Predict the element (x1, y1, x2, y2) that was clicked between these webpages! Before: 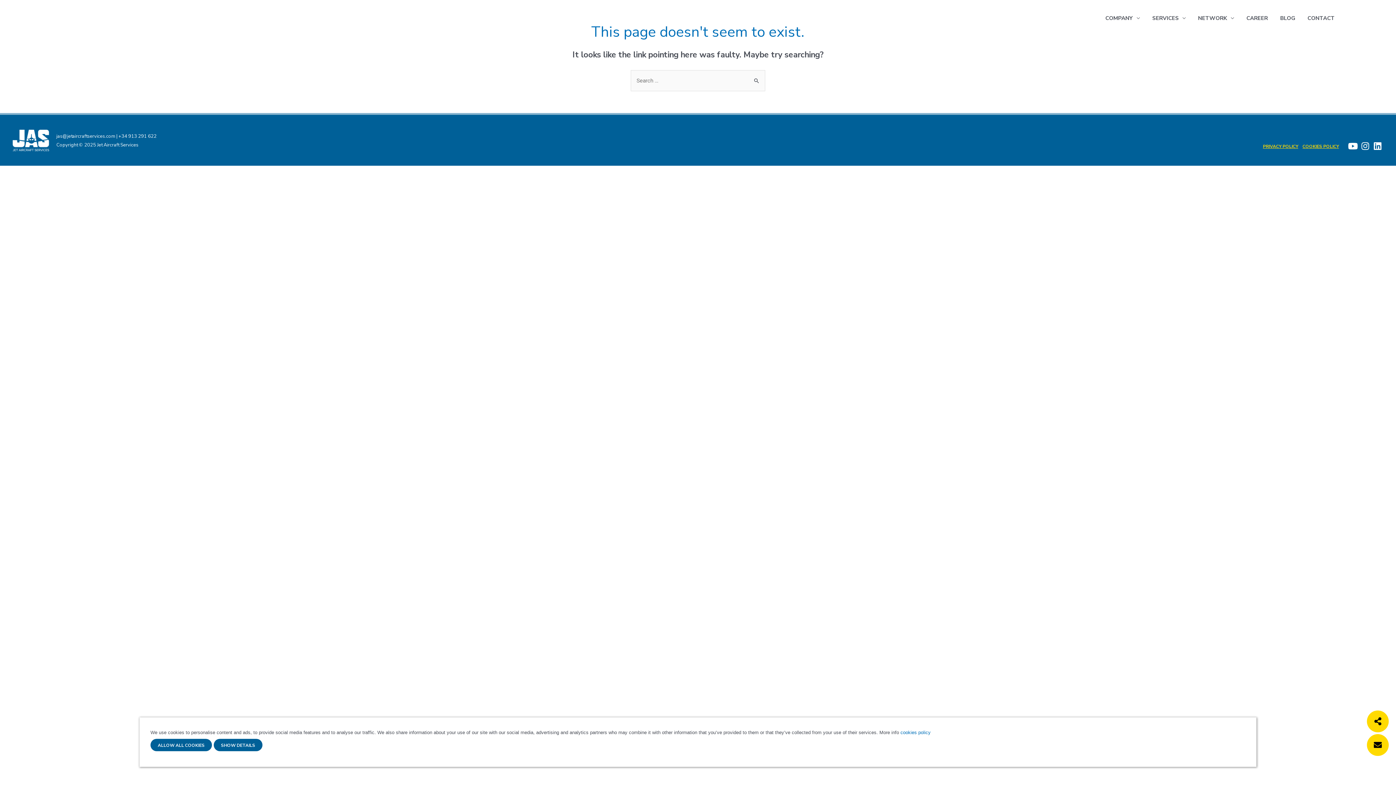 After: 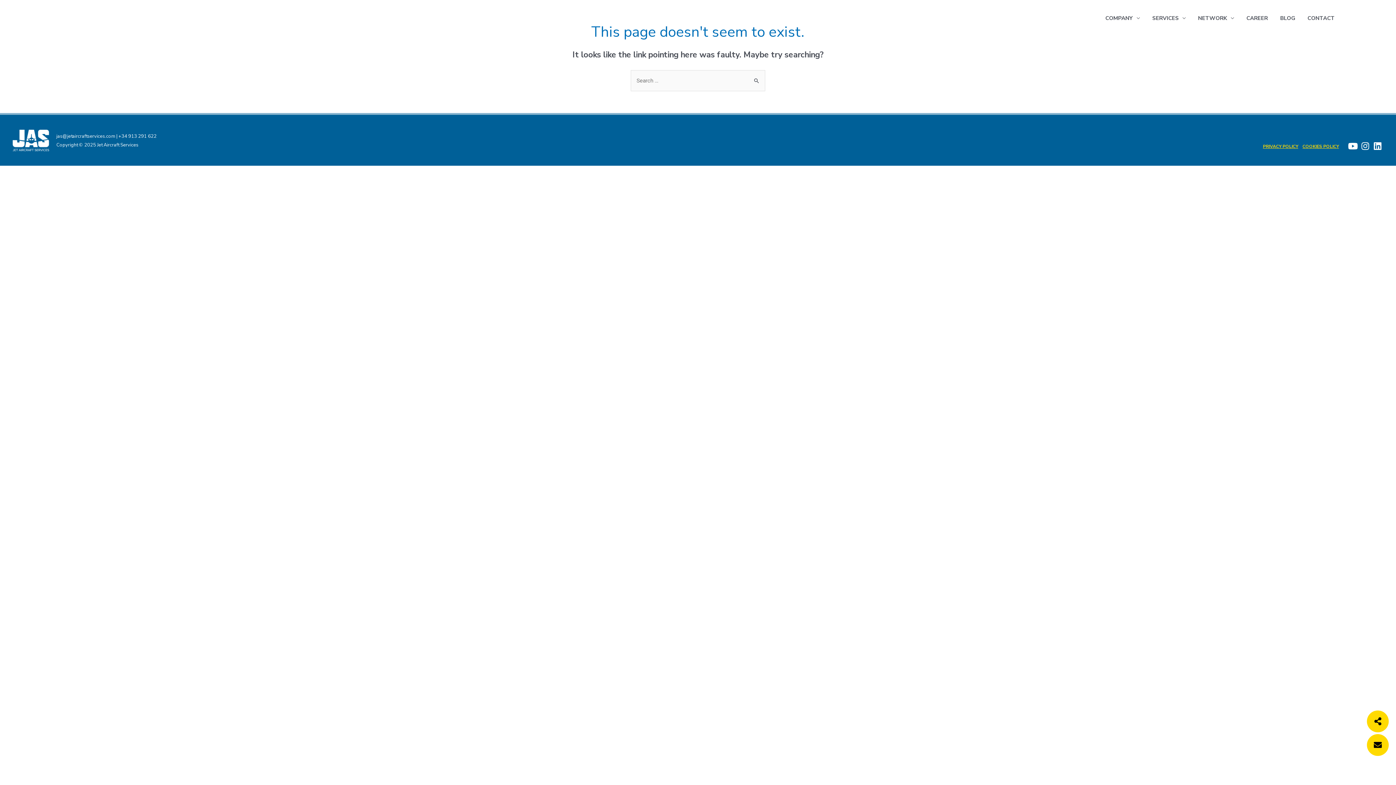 Action: label: ALLOW ALL COOKIES bbox: (157, 743, 204, 748)